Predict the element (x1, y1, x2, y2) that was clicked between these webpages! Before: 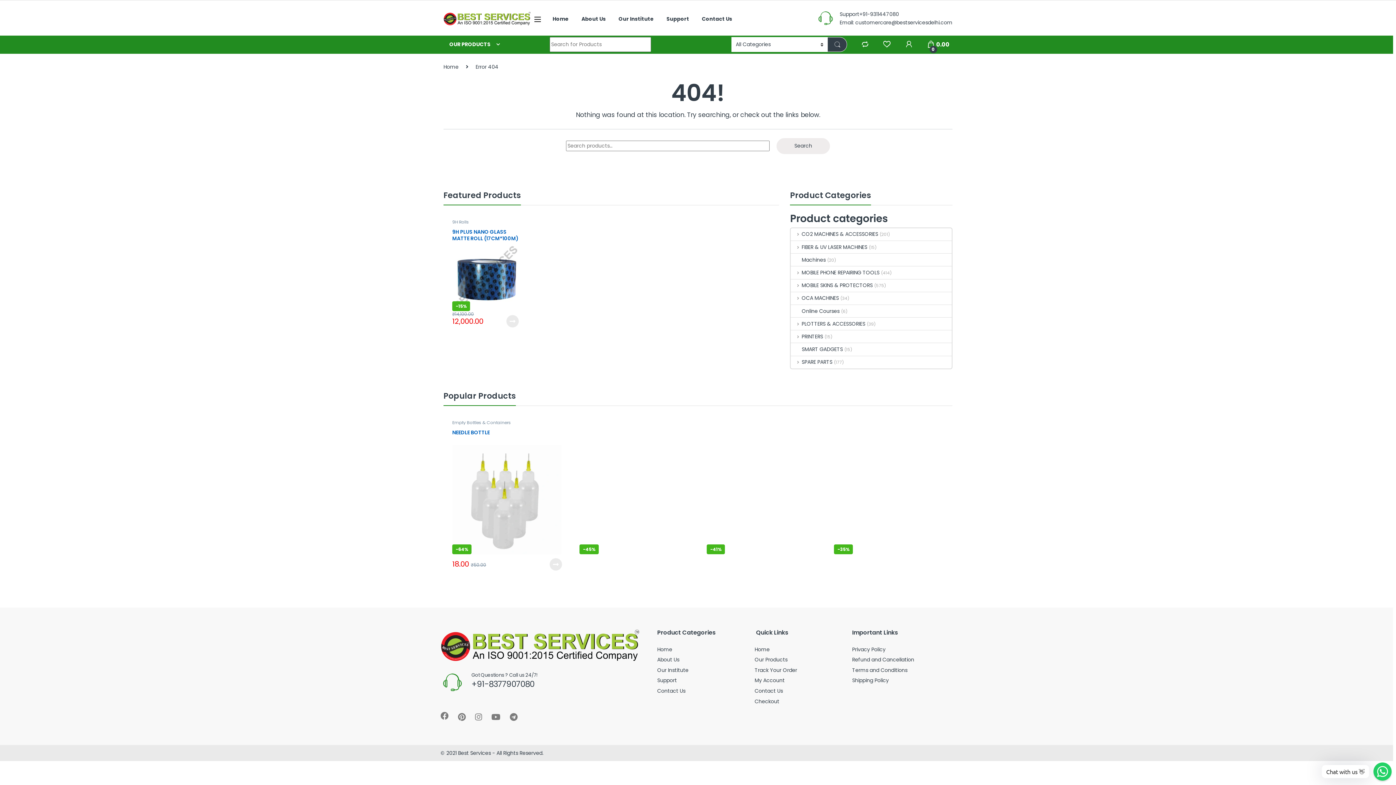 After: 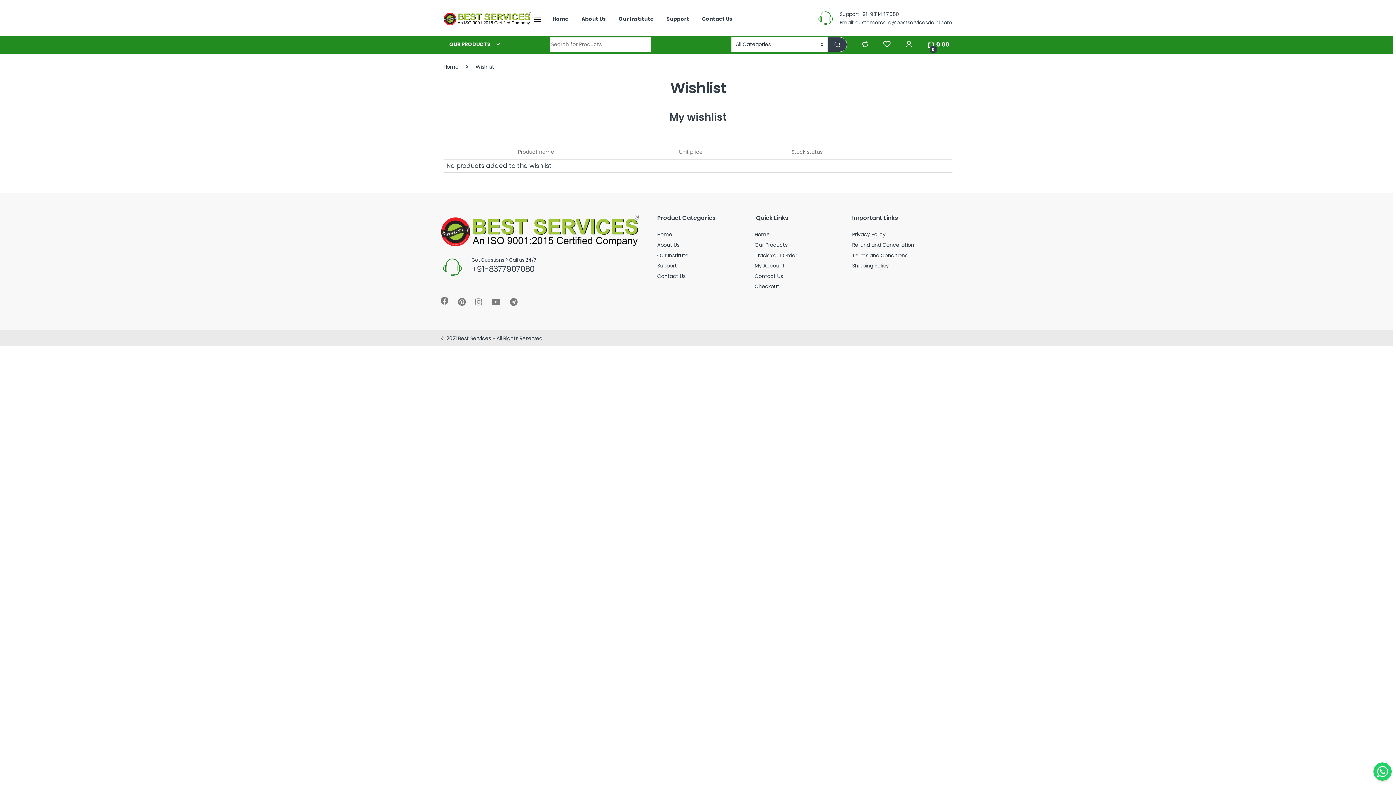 Action: bbox: (882, 40, 891, 48)